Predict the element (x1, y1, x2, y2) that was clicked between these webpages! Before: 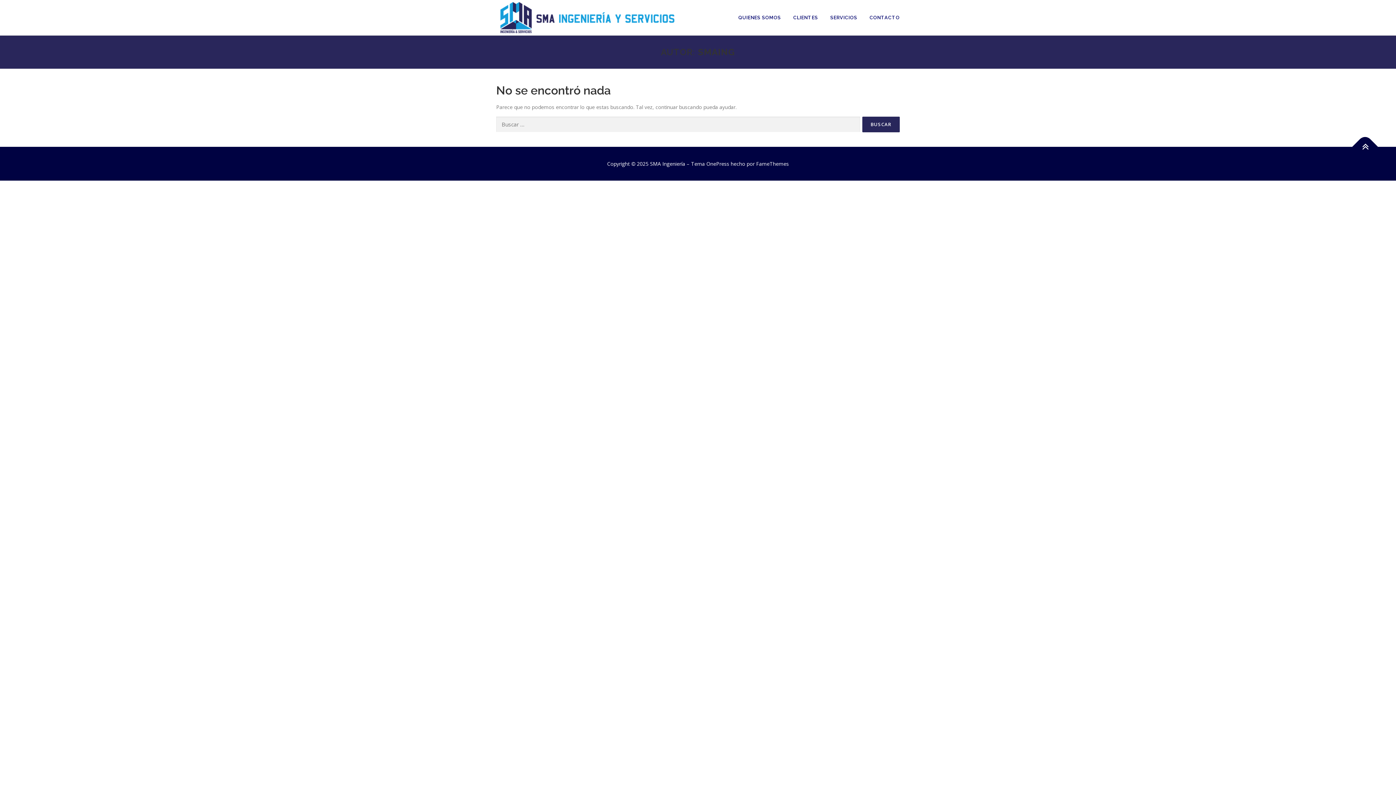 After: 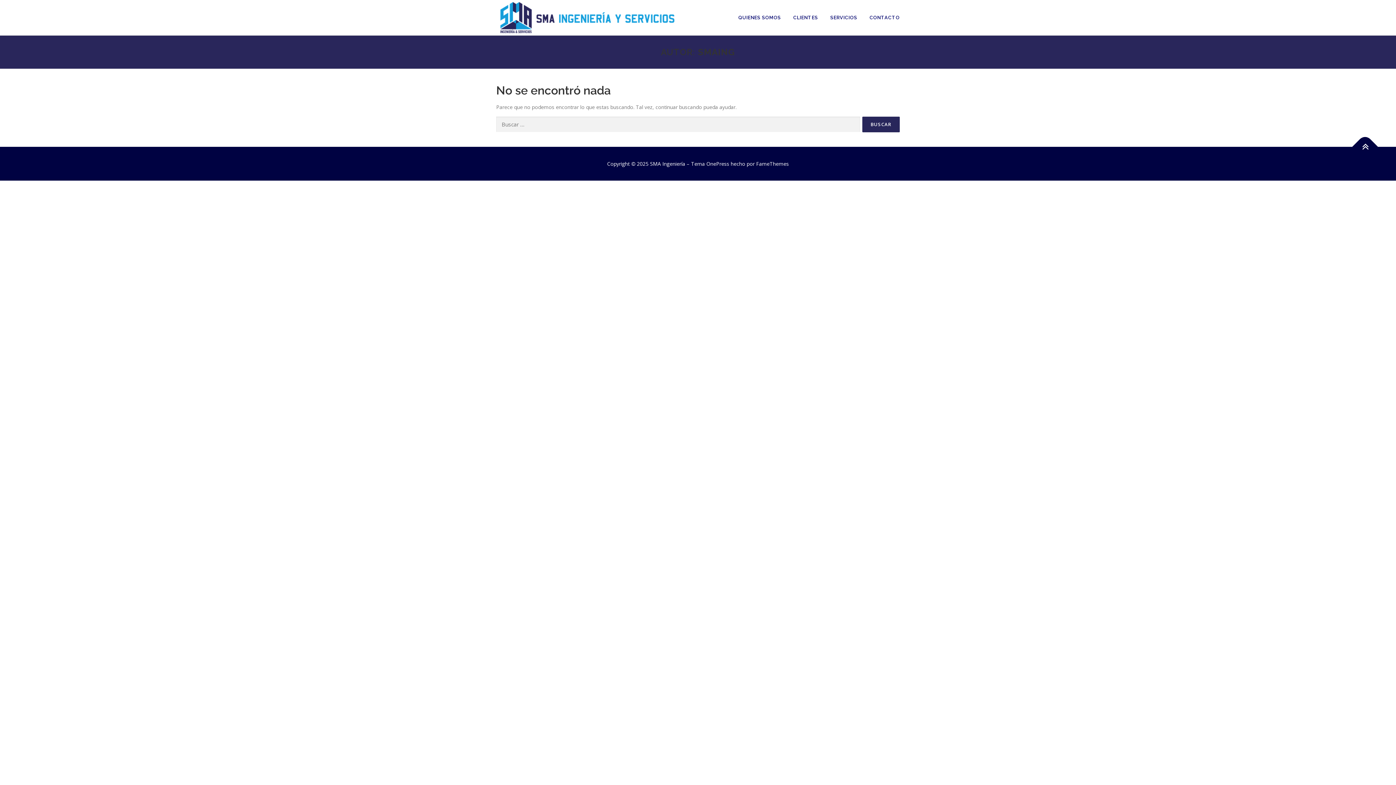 Action: bbox: (1352, 134, 1378, 159)